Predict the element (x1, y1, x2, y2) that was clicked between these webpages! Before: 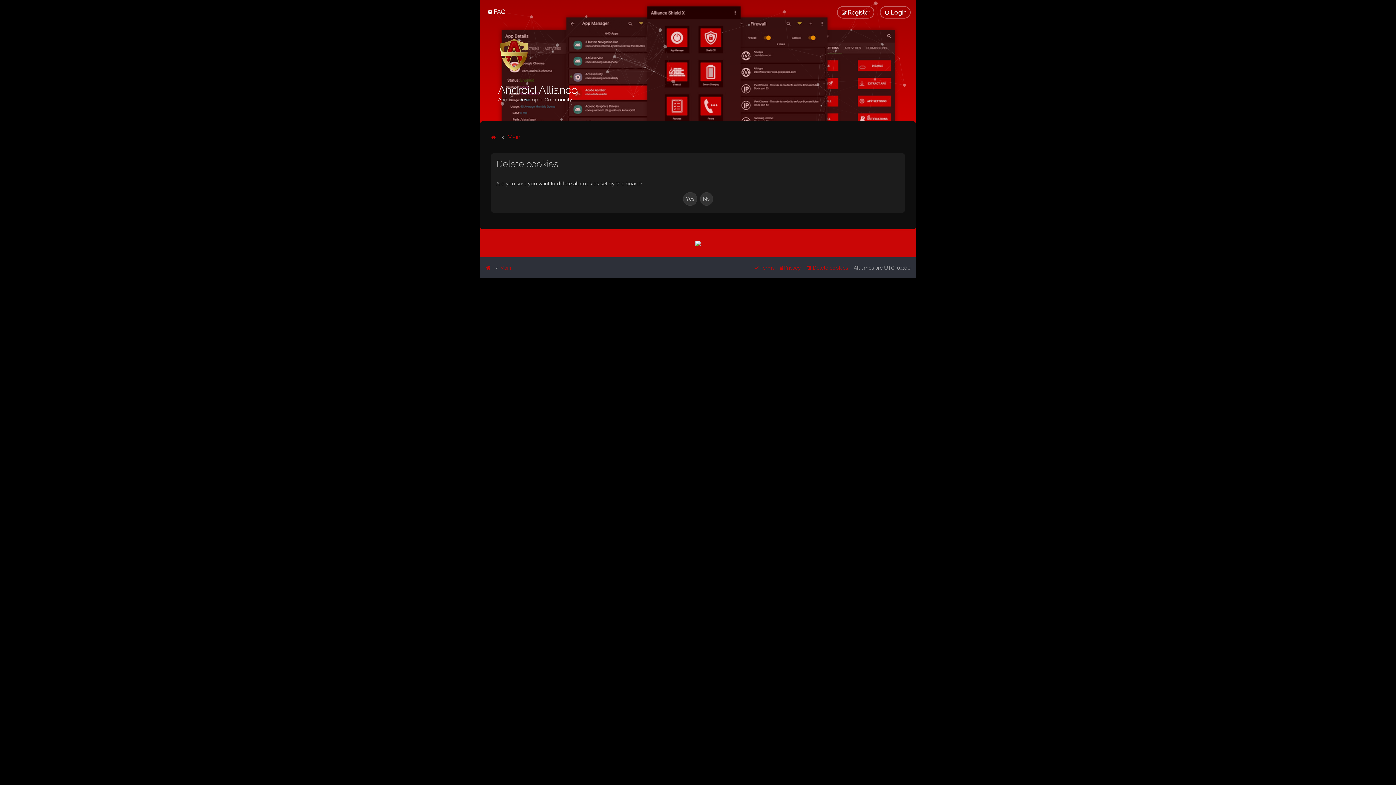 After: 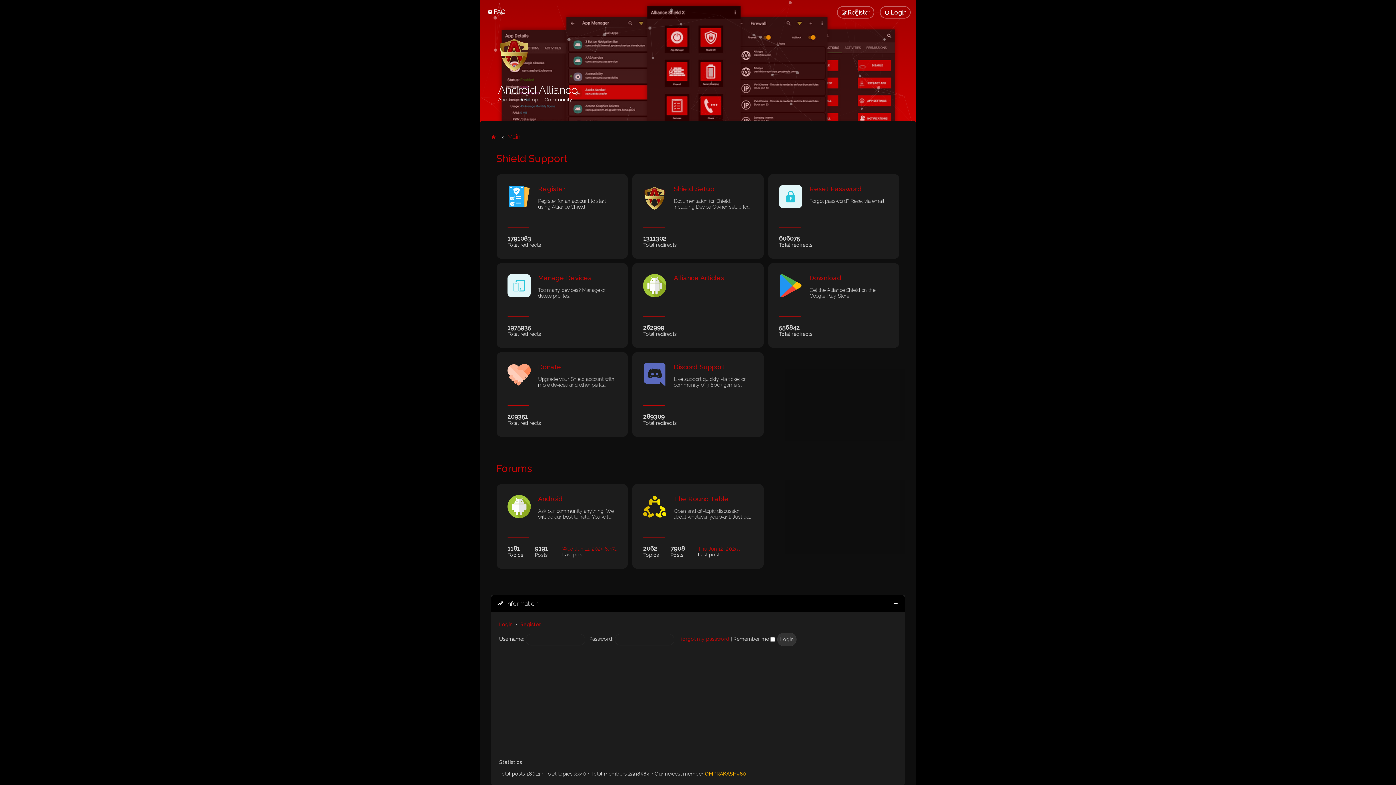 Action: bbox: (490, 132, 498, 142) label:  